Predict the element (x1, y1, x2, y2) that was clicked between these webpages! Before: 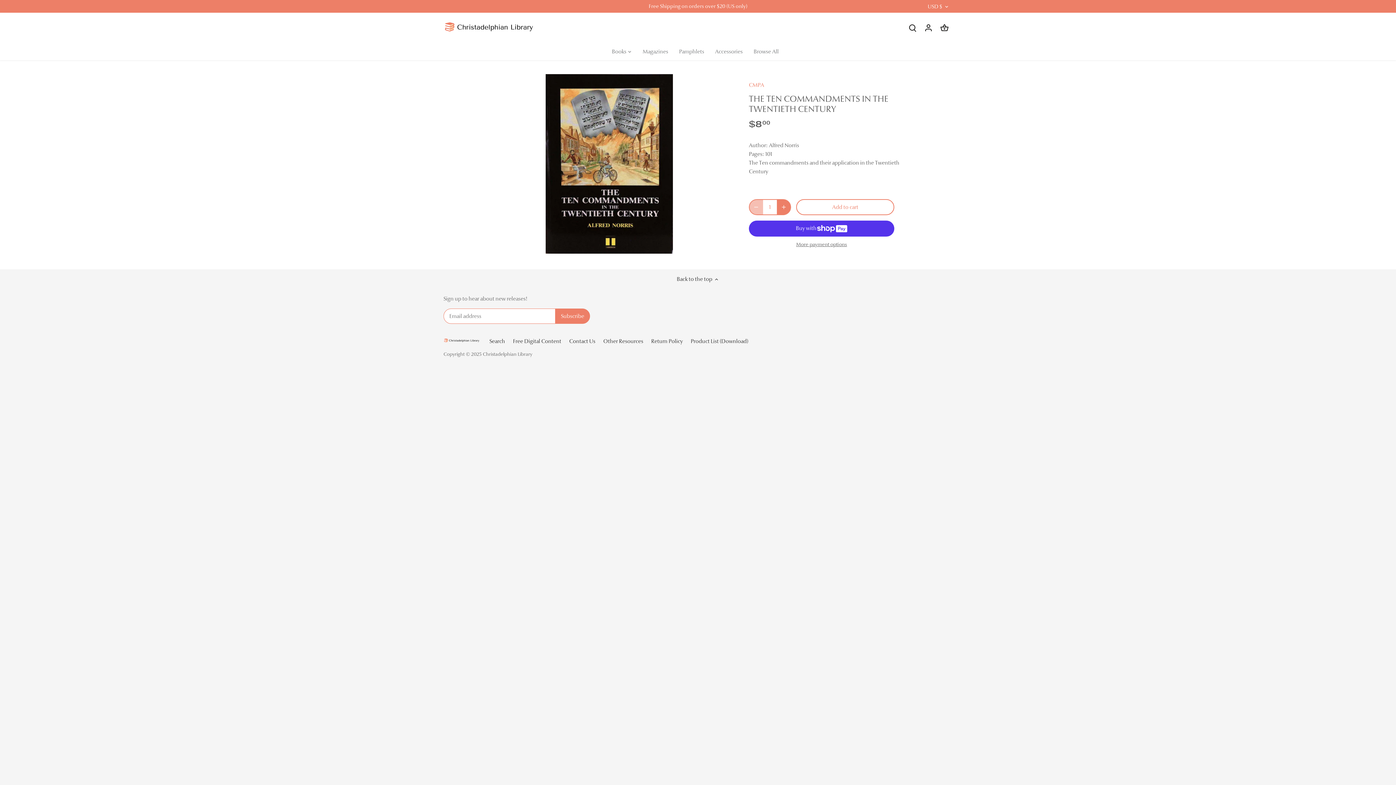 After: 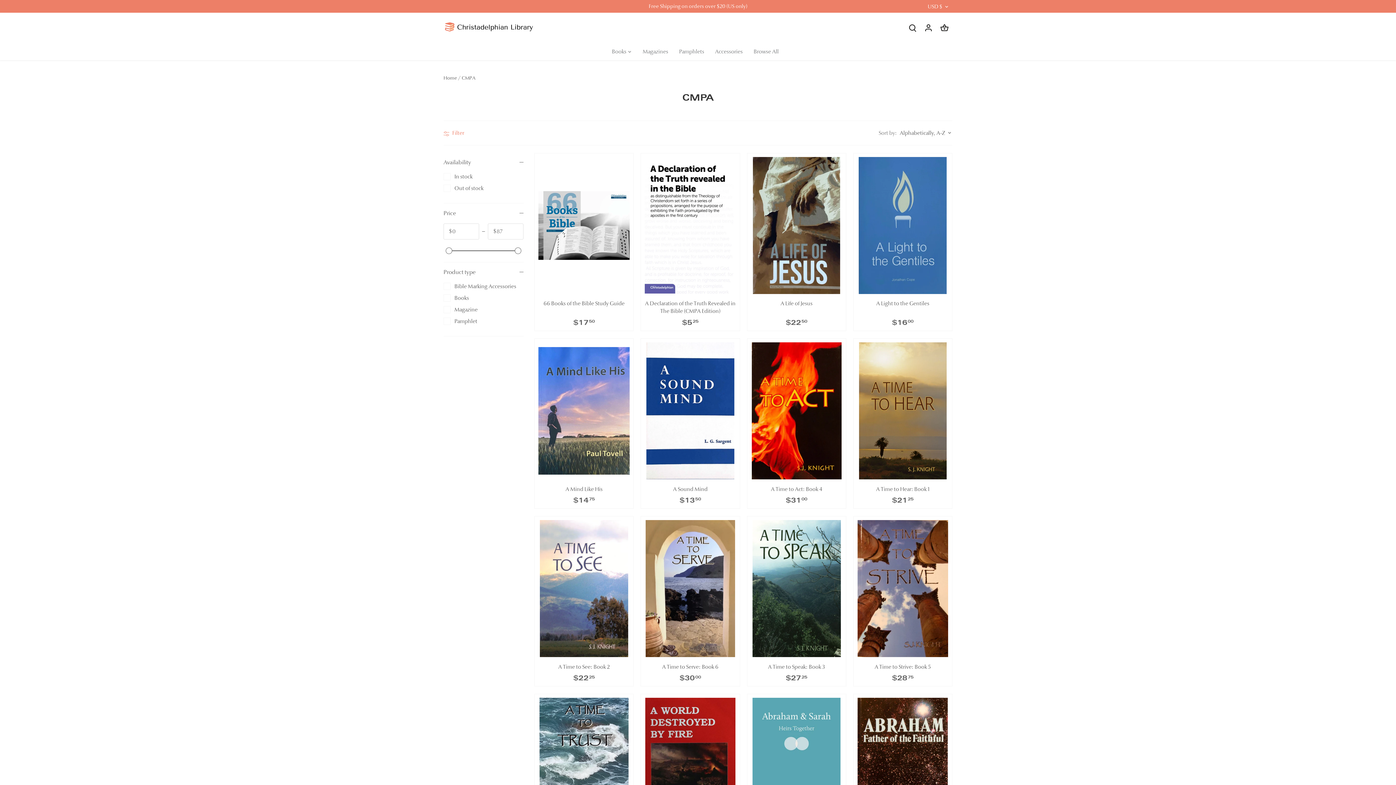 Action: bbox: (749, 81, 764, 88) label: CMPA